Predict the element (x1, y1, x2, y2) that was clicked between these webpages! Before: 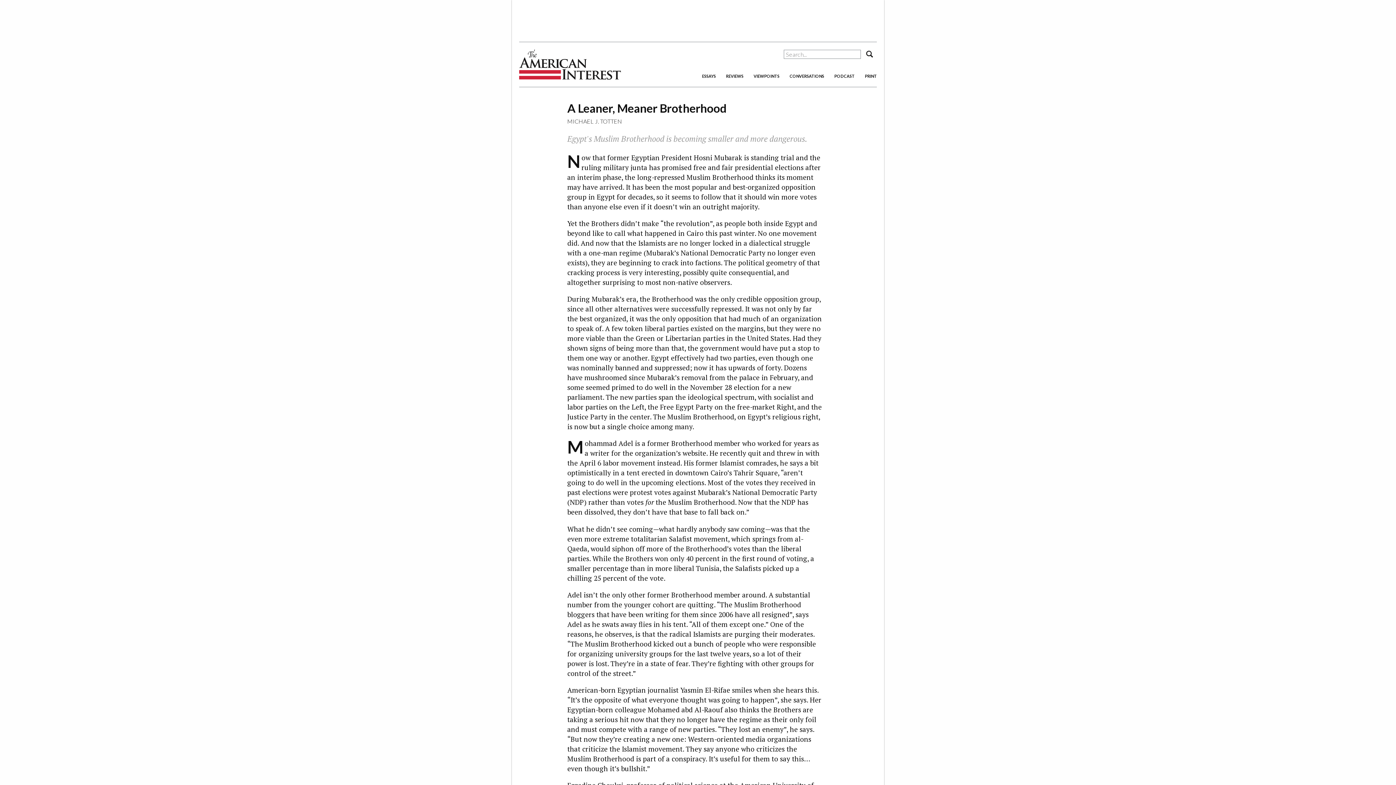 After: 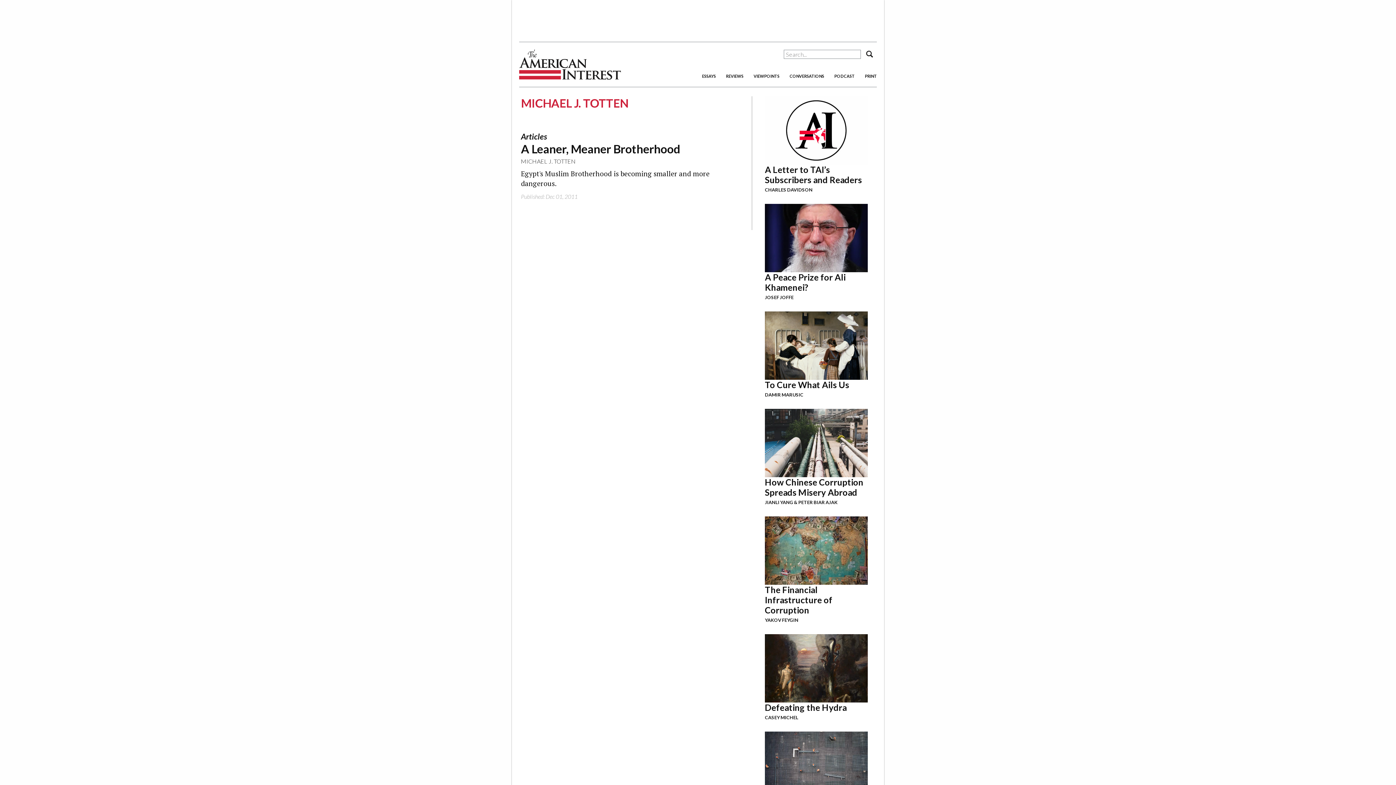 Action: label: MICHAEL J. TOTTEN bbox: (567, 117, 622, 124)